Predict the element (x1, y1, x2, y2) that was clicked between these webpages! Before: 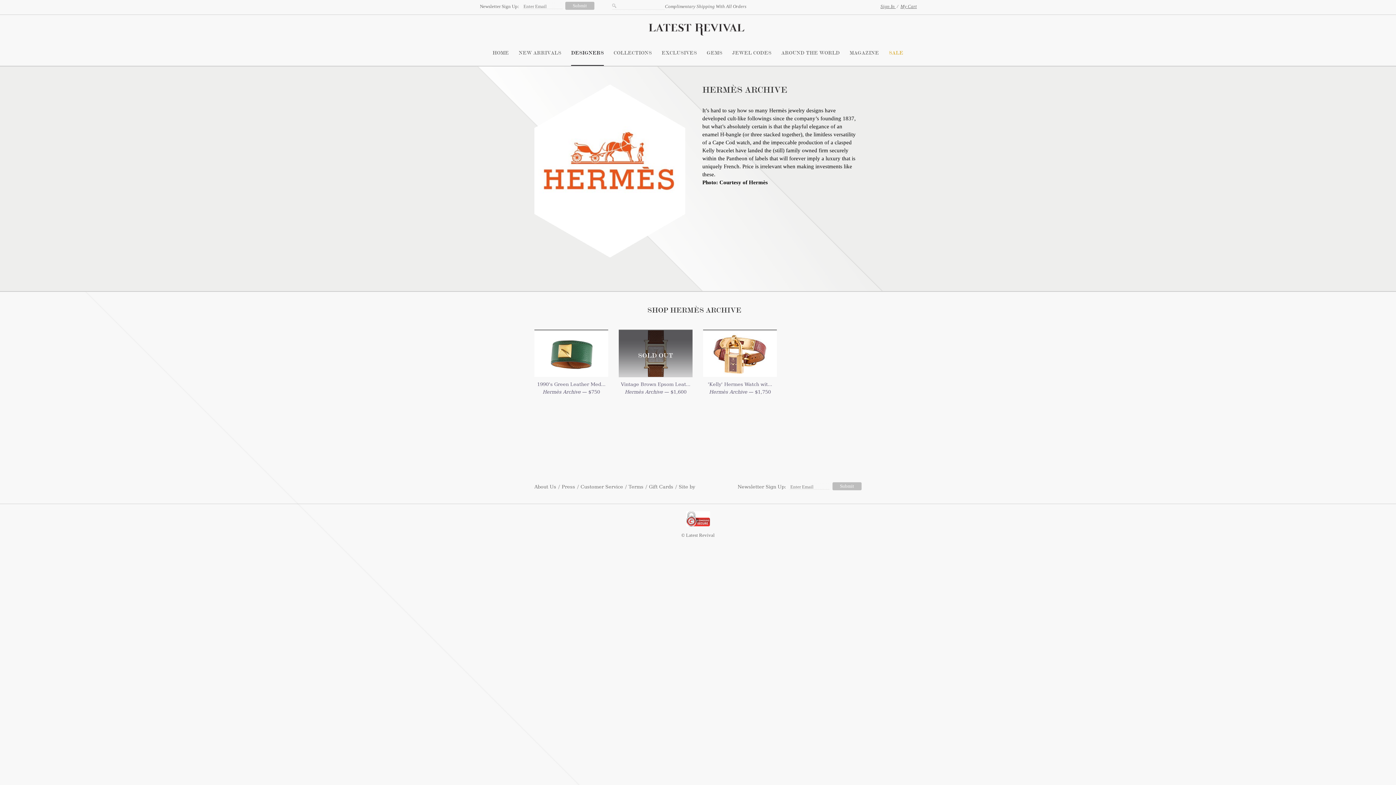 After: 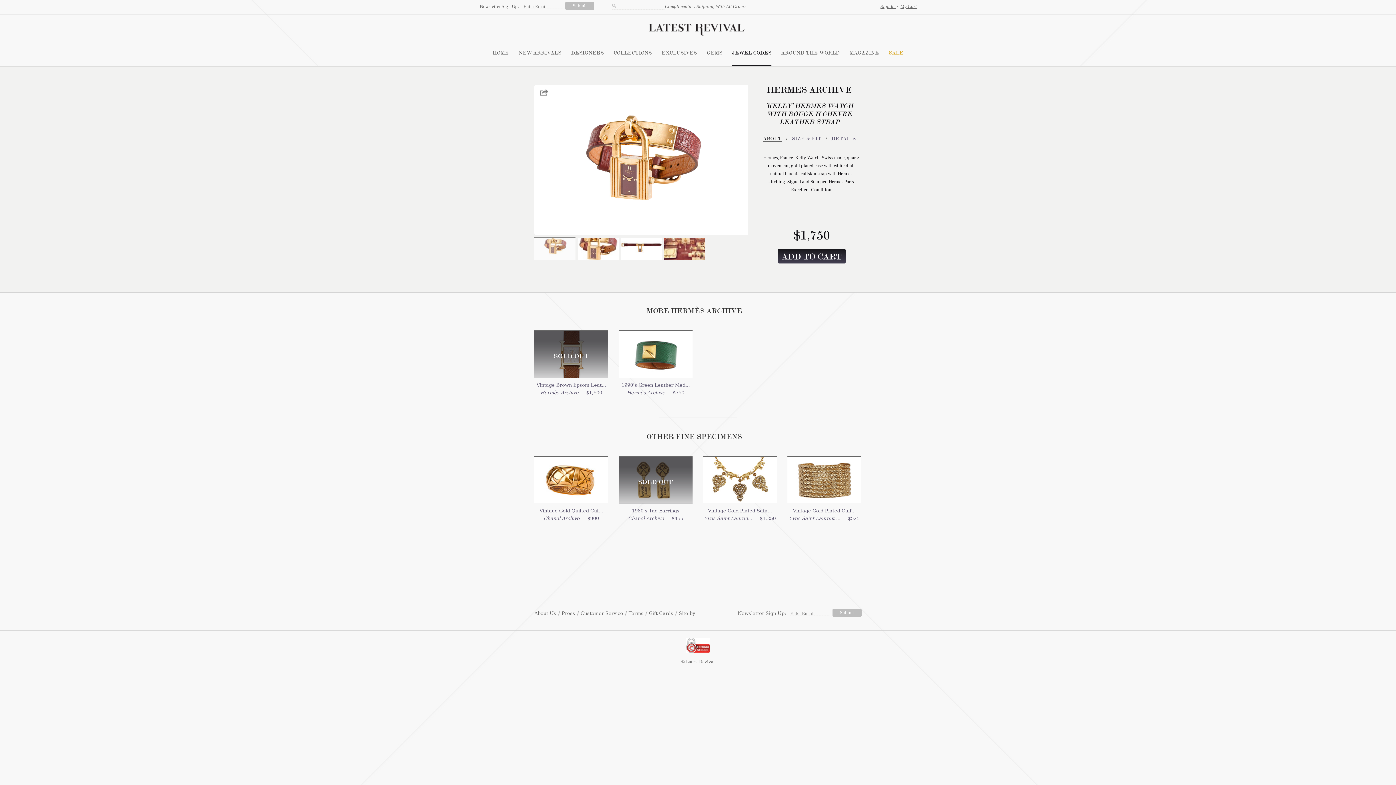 Action: bbox: (708, 381, 772, 387) label: 'Kelly' Hermes Watch wit...